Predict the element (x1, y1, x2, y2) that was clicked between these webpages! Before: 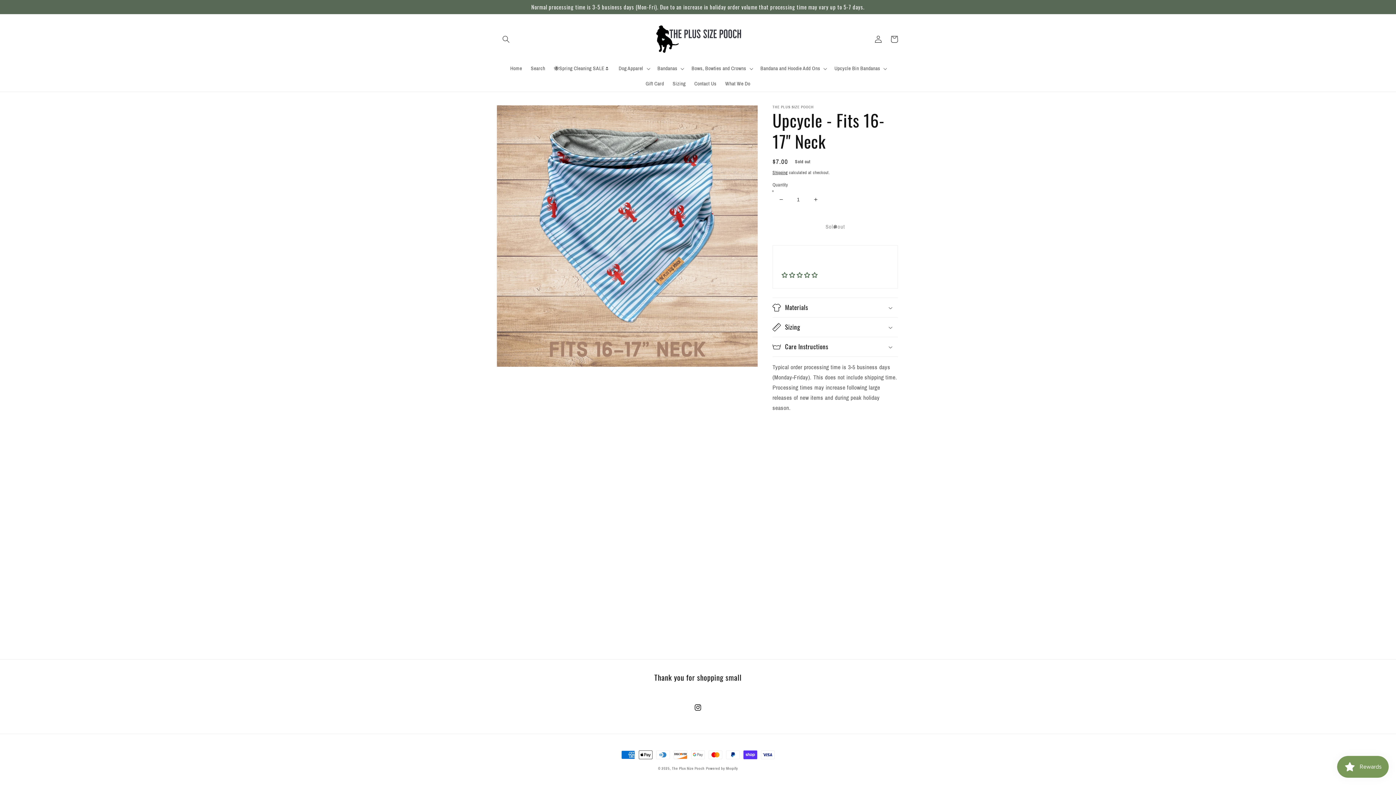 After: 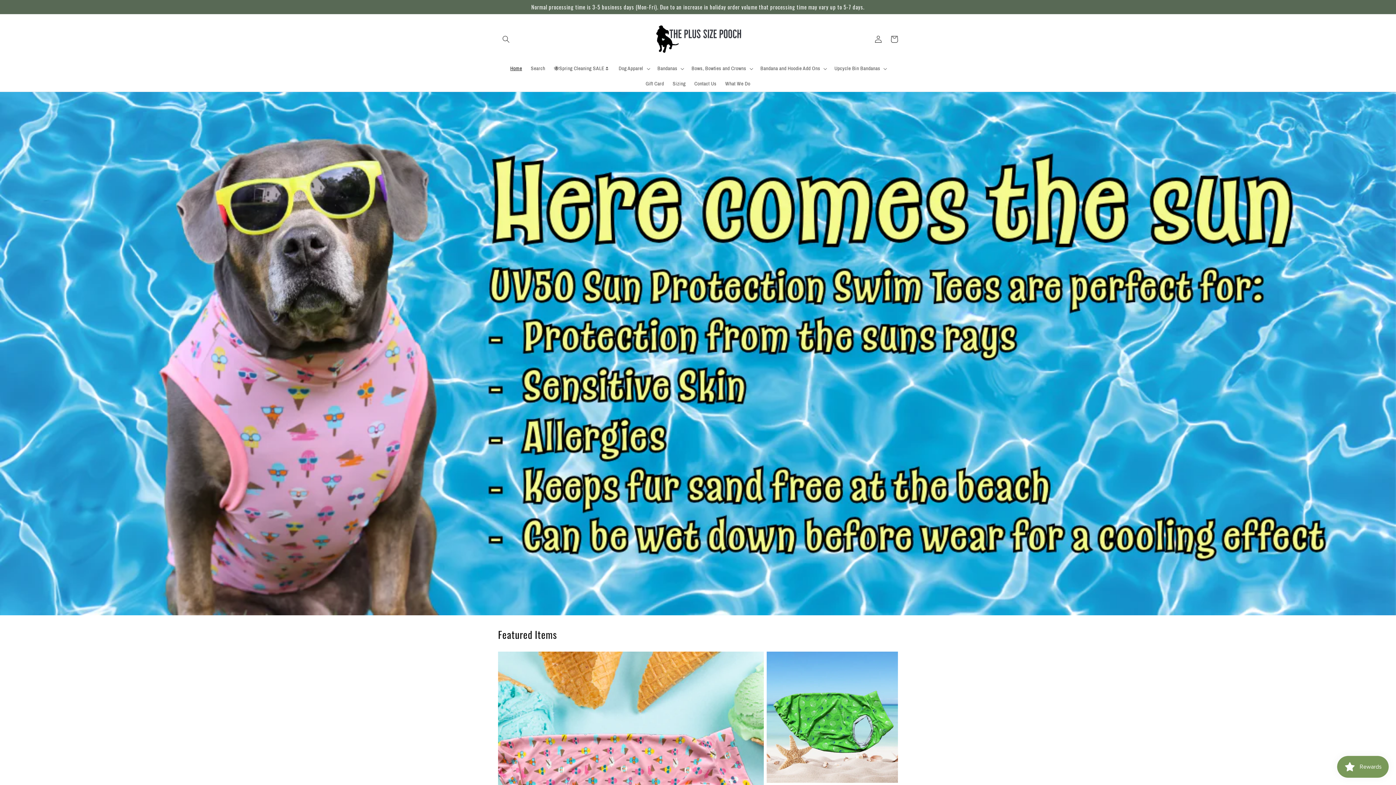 Action: bbox: (506, 61, 526, 76) label: Home